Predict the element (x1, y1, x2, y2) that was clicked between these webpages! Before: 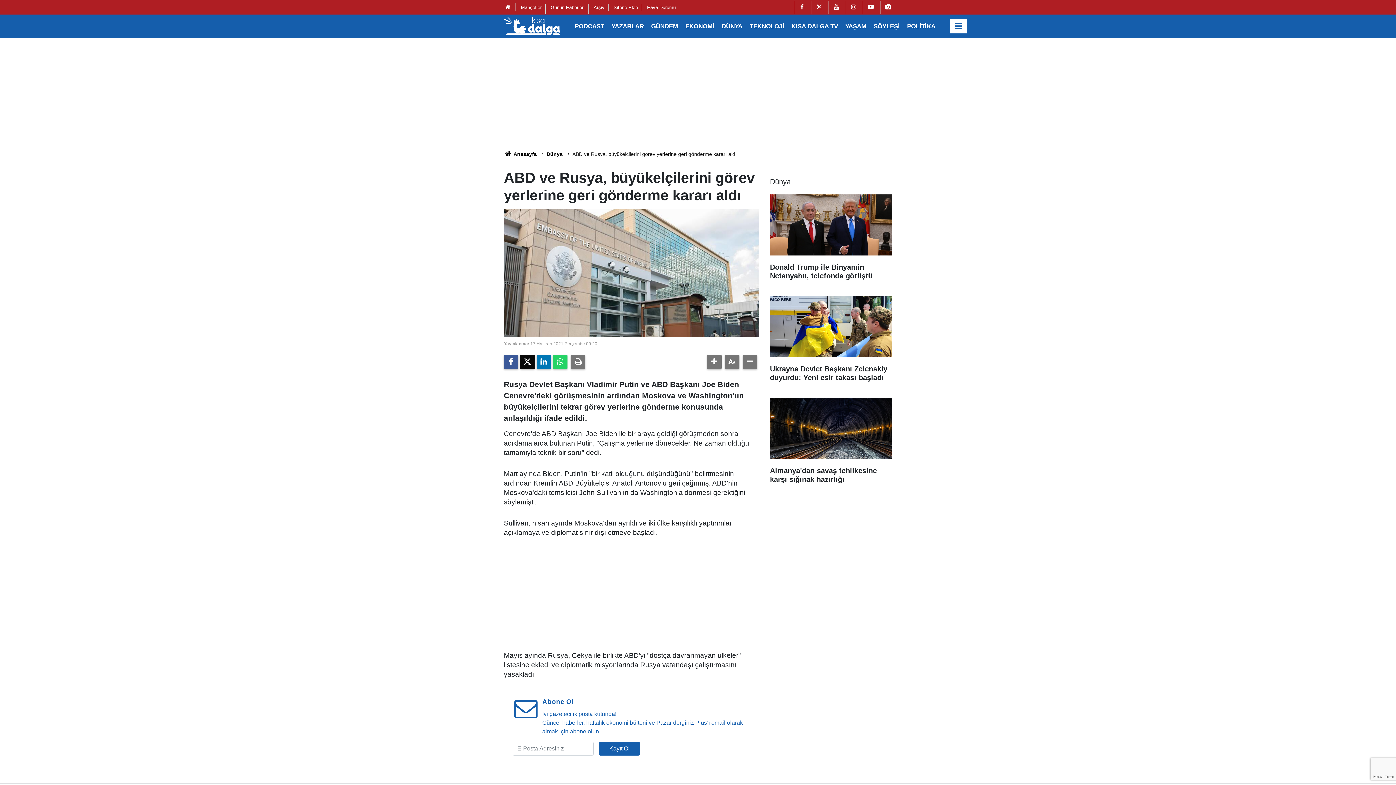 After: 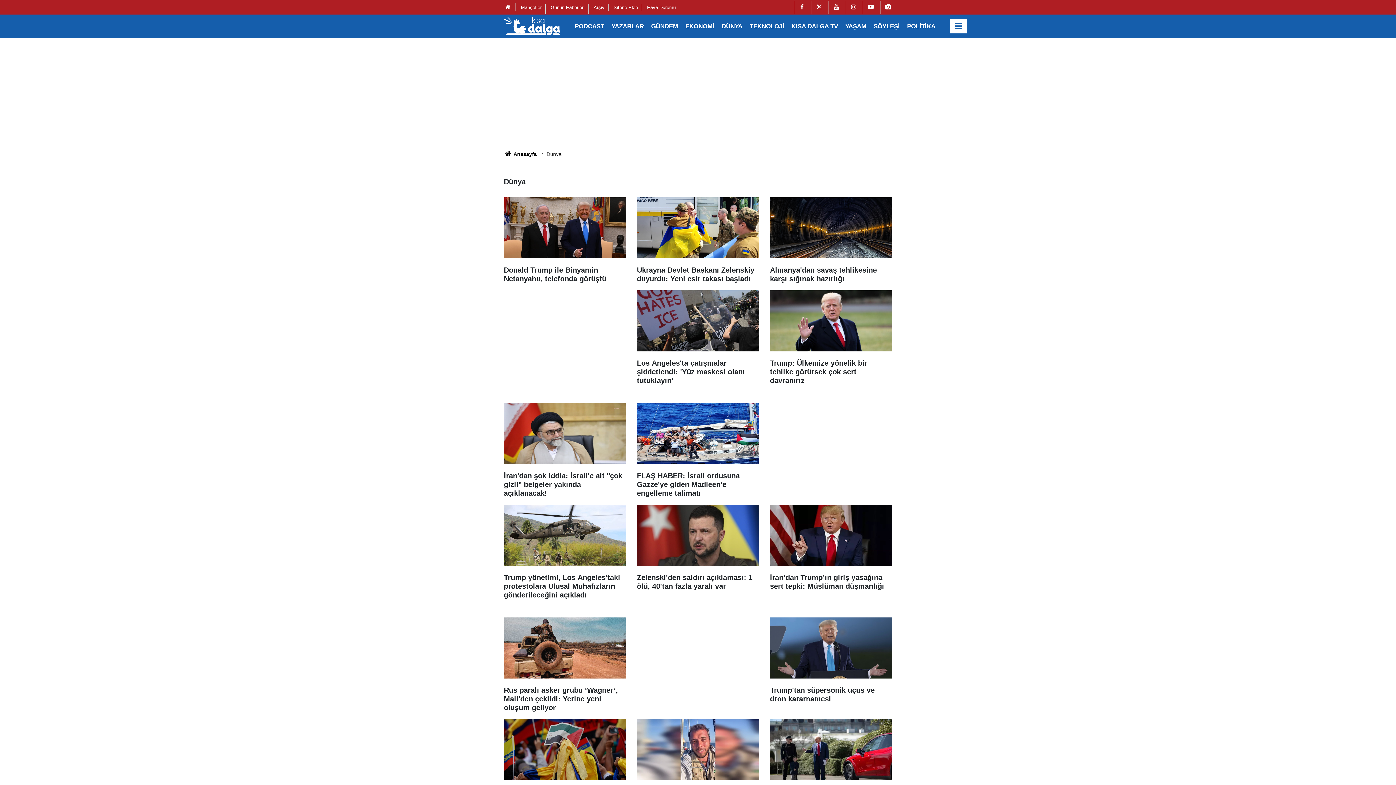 Action: bbox: (546, 151, 562, 157) label: Dünya